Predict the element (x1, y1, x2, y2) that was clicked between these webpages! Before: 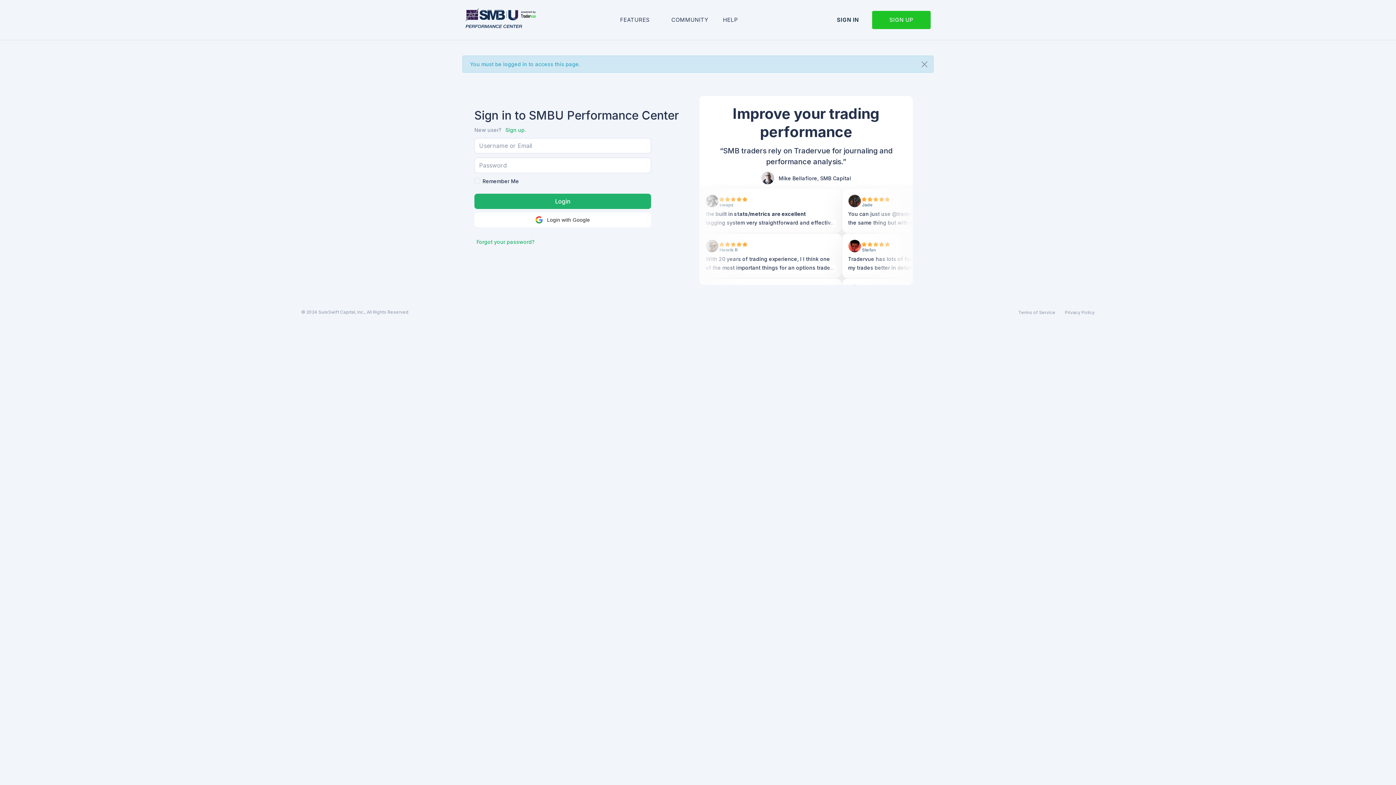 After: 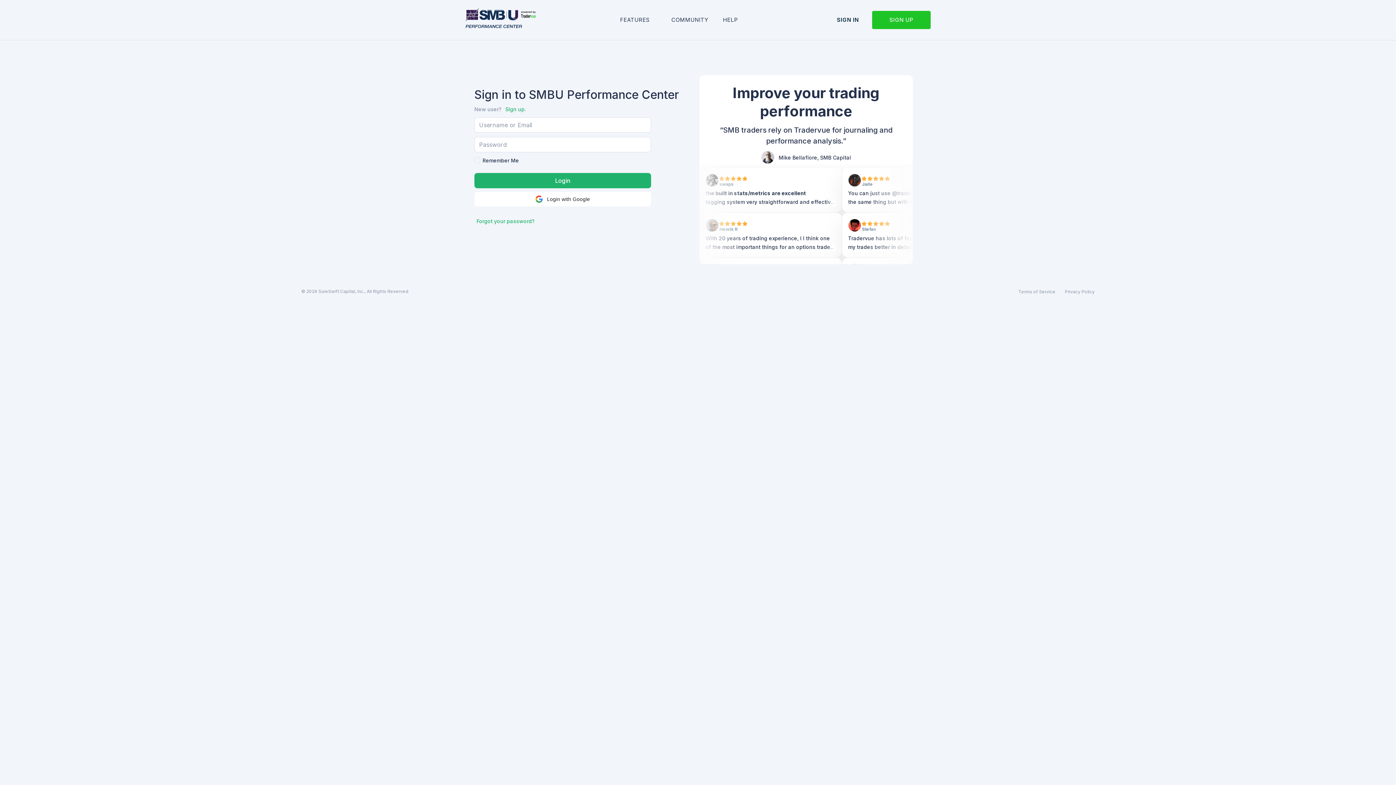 Action: bbox: (829, 0, 866, 40) label: SIGN IN